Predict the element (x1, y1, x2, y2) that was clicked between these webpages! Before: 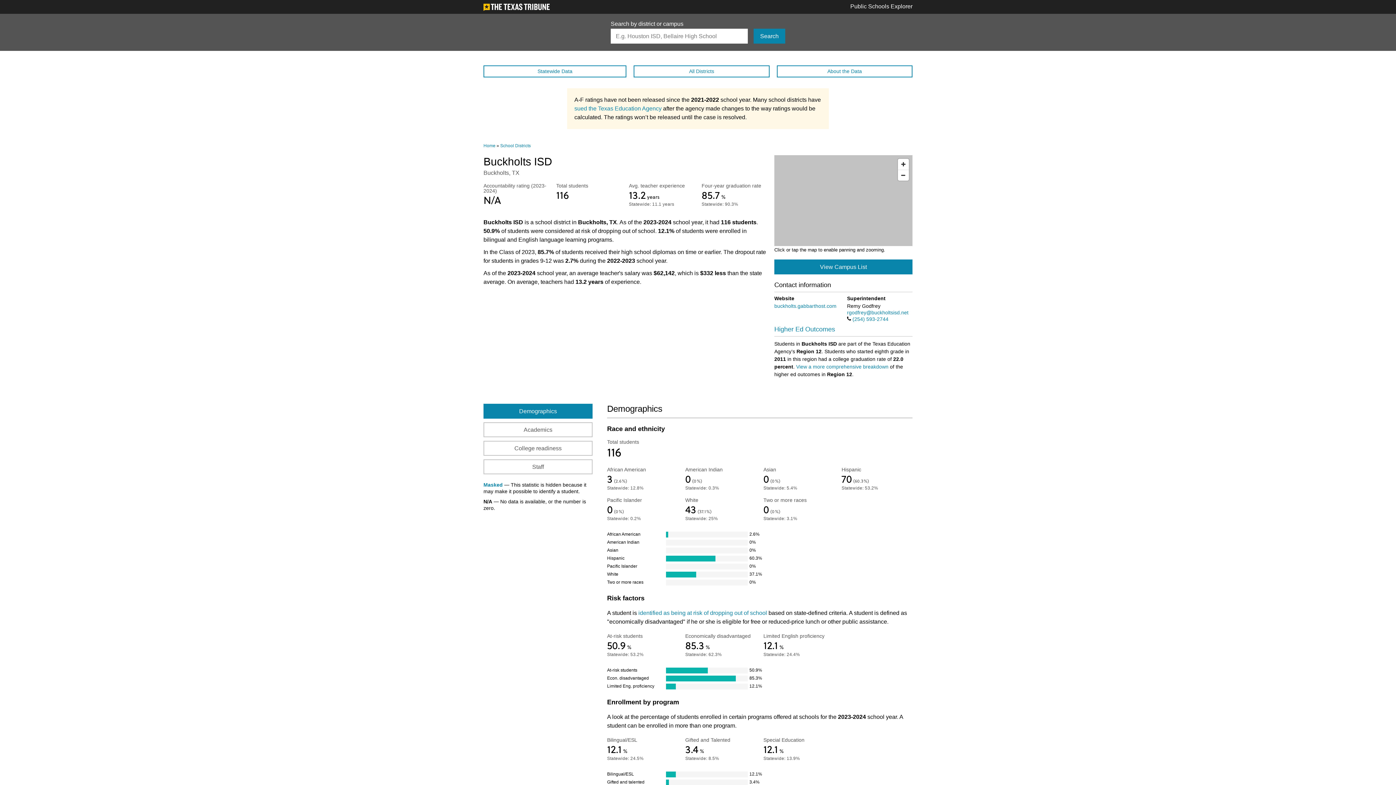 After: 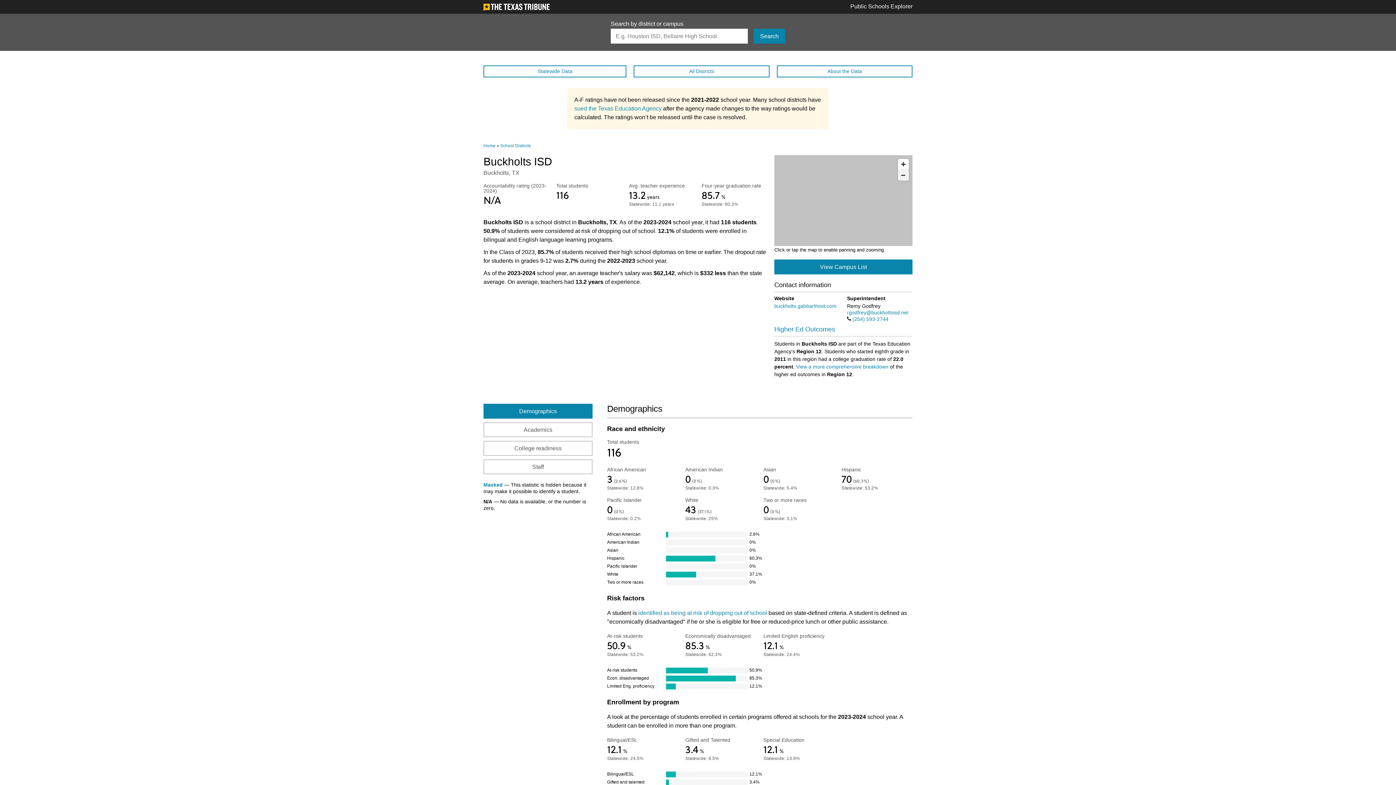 Action: bbox: (898, 169, 909, 180) label: Zoom out